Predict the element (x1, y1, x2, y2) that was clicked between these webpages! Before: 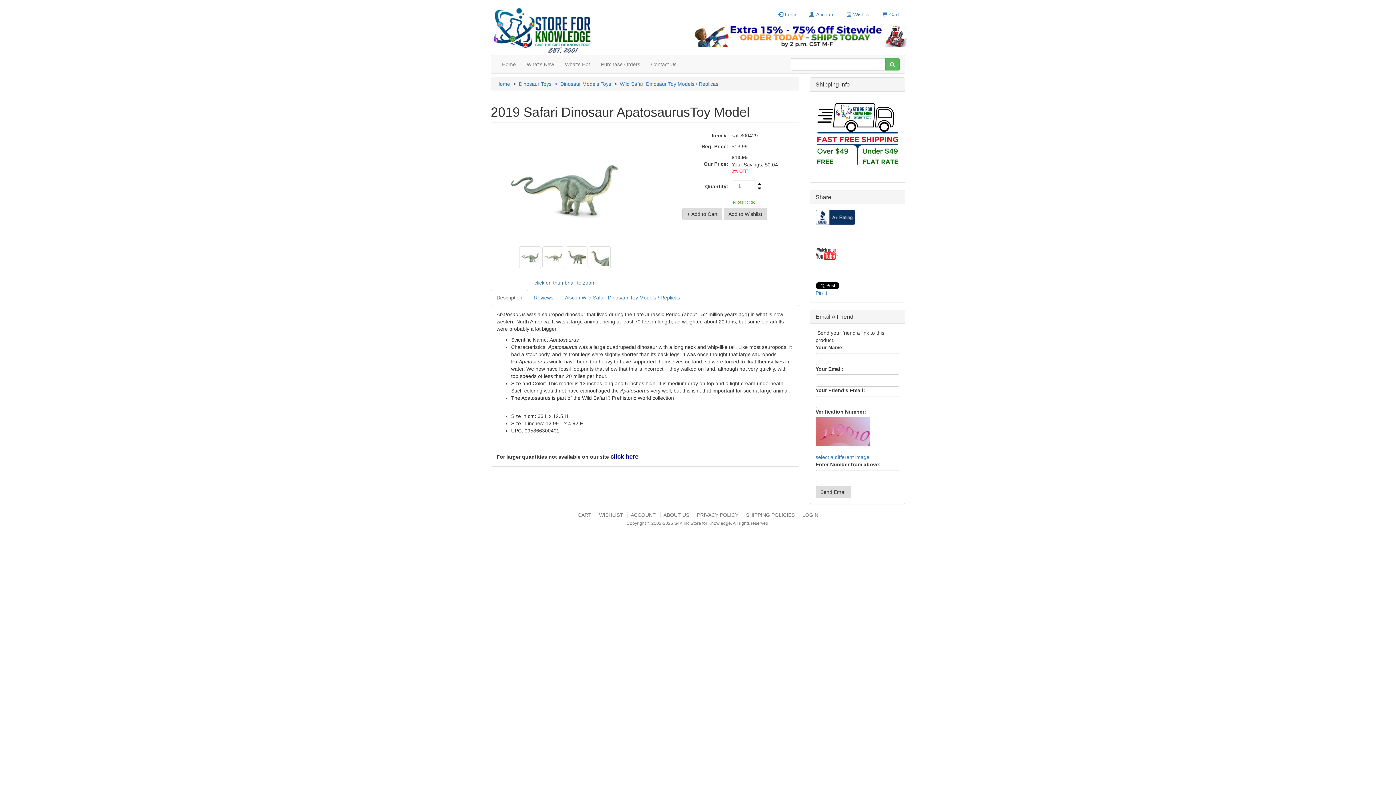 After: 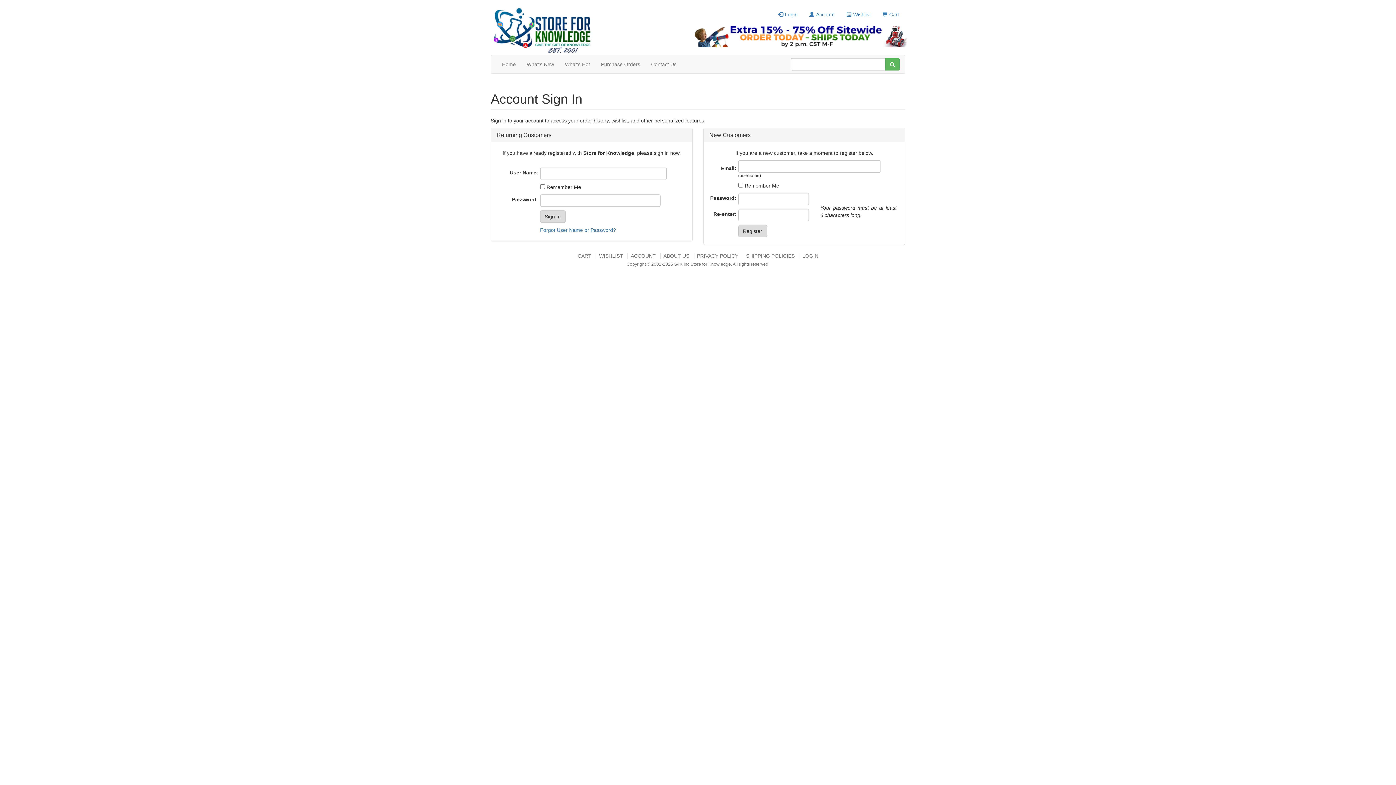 Action: label: Login bbox: (772, 7, 803, 21)